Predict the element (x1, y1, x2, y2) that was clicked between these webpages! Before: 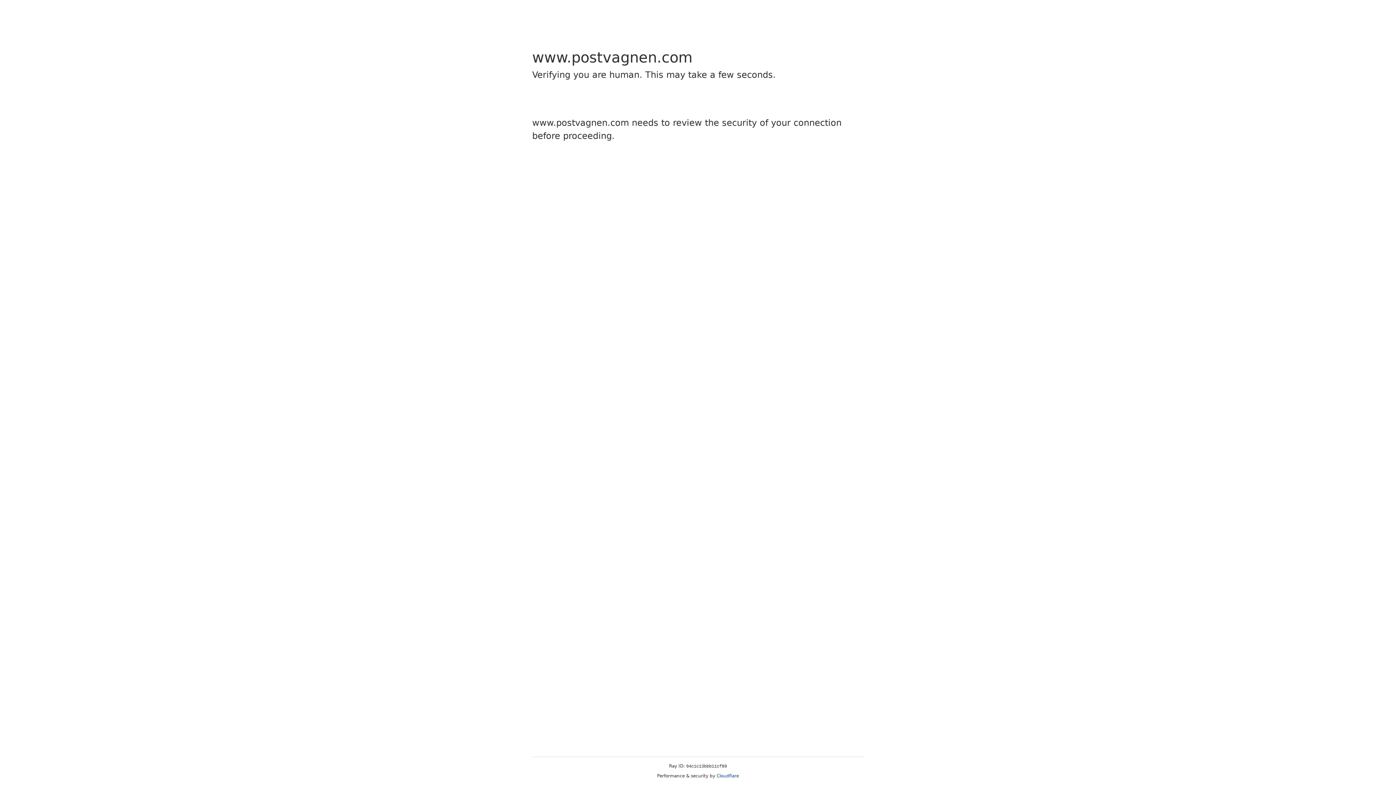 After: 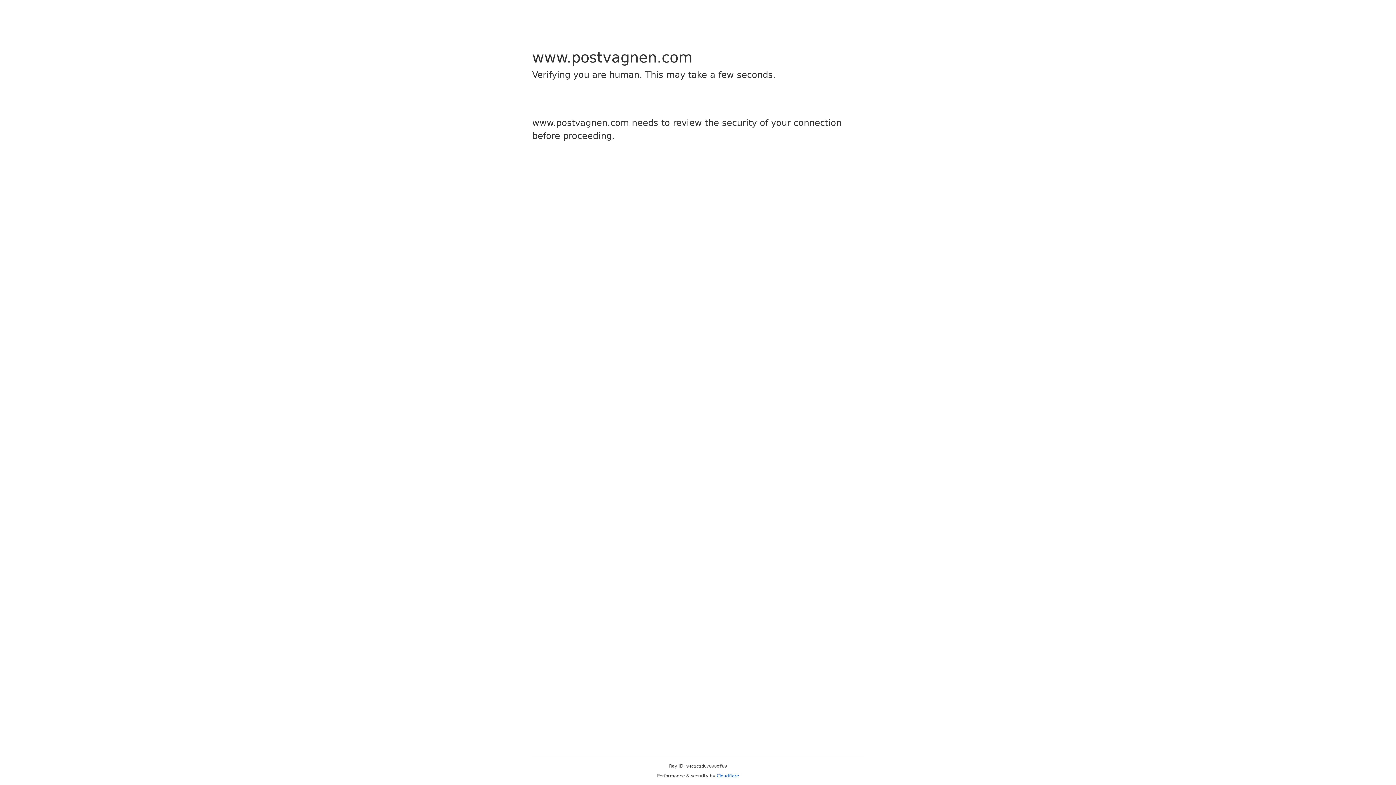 Action: label: Cloudflare bbox: (716, 773, 739, 778)